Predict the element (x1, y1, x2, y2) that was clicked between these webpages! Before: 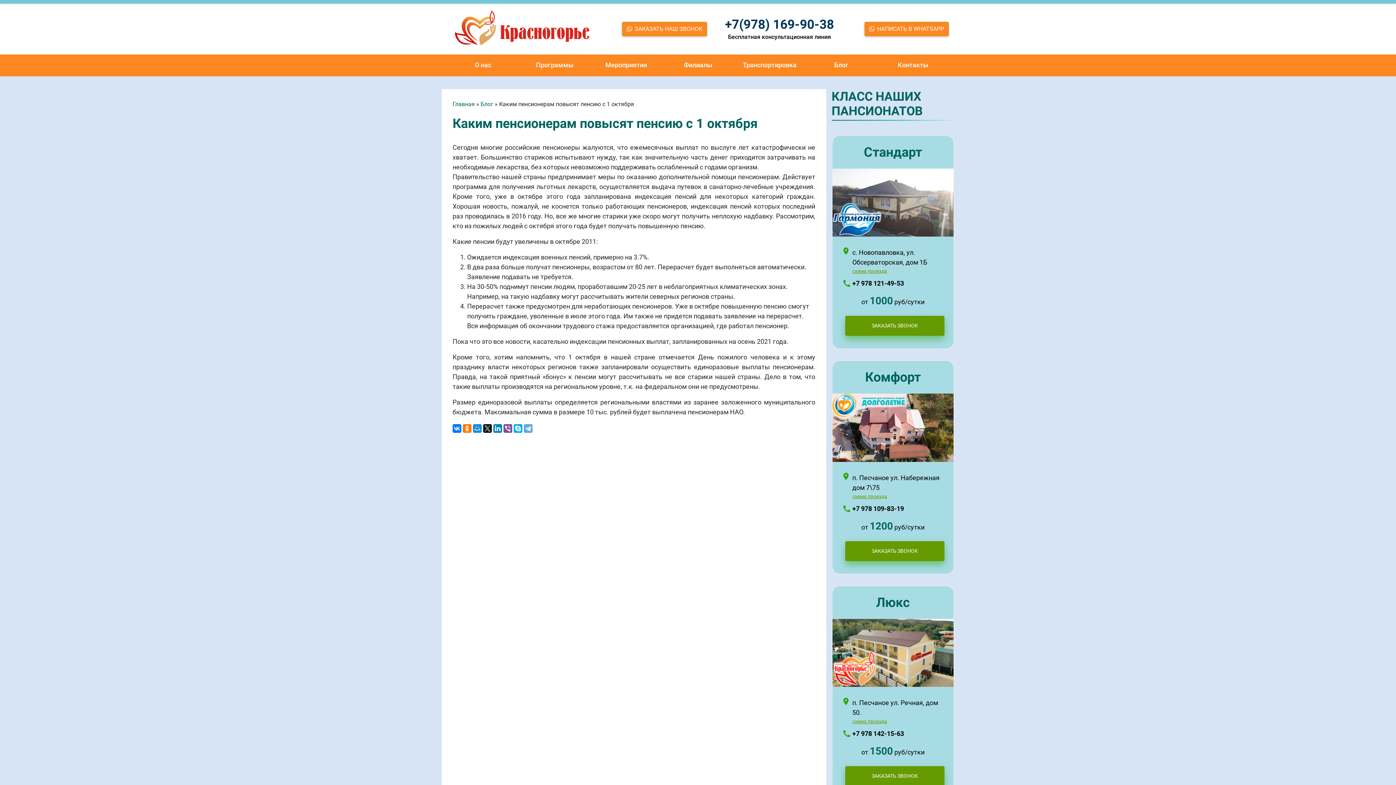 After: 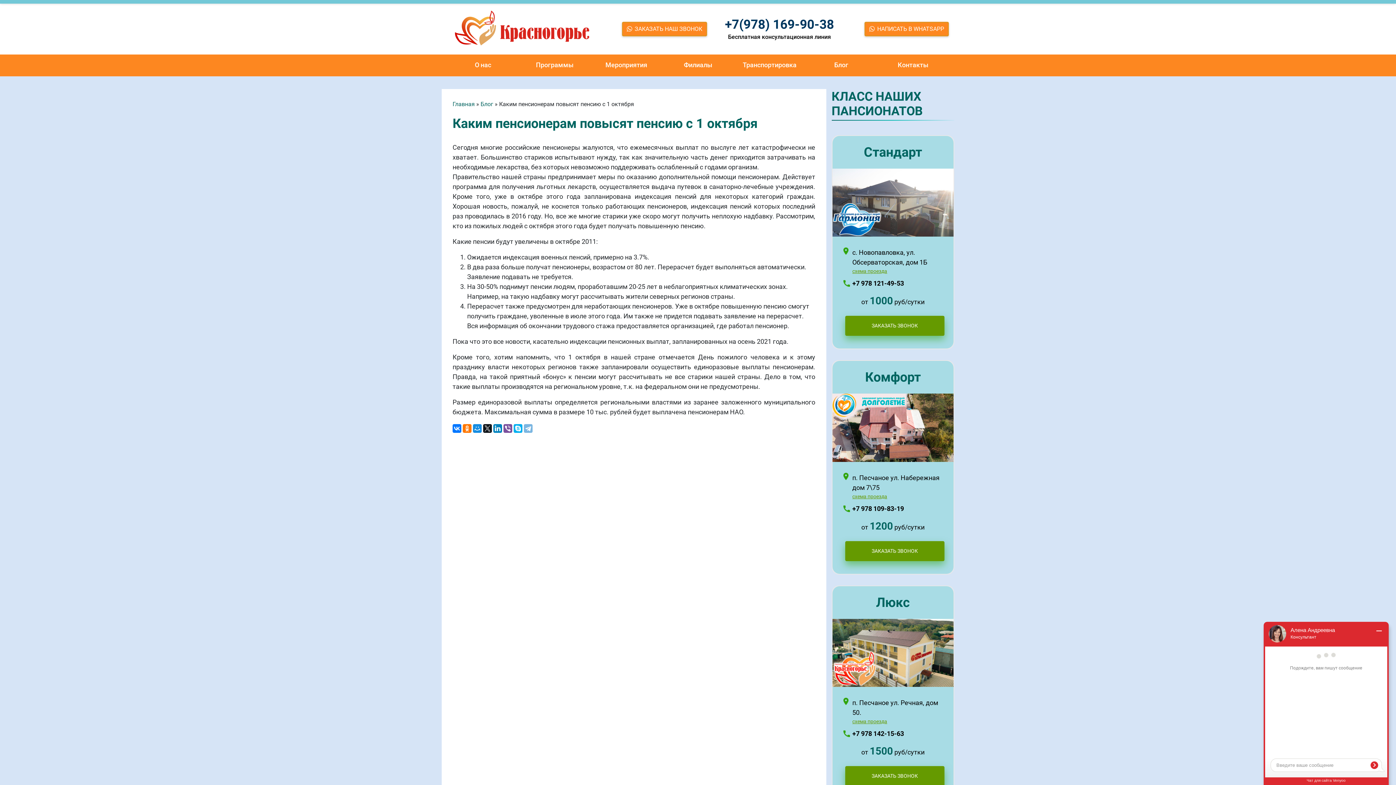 Action: bbox: (524, 424, 532, 433)